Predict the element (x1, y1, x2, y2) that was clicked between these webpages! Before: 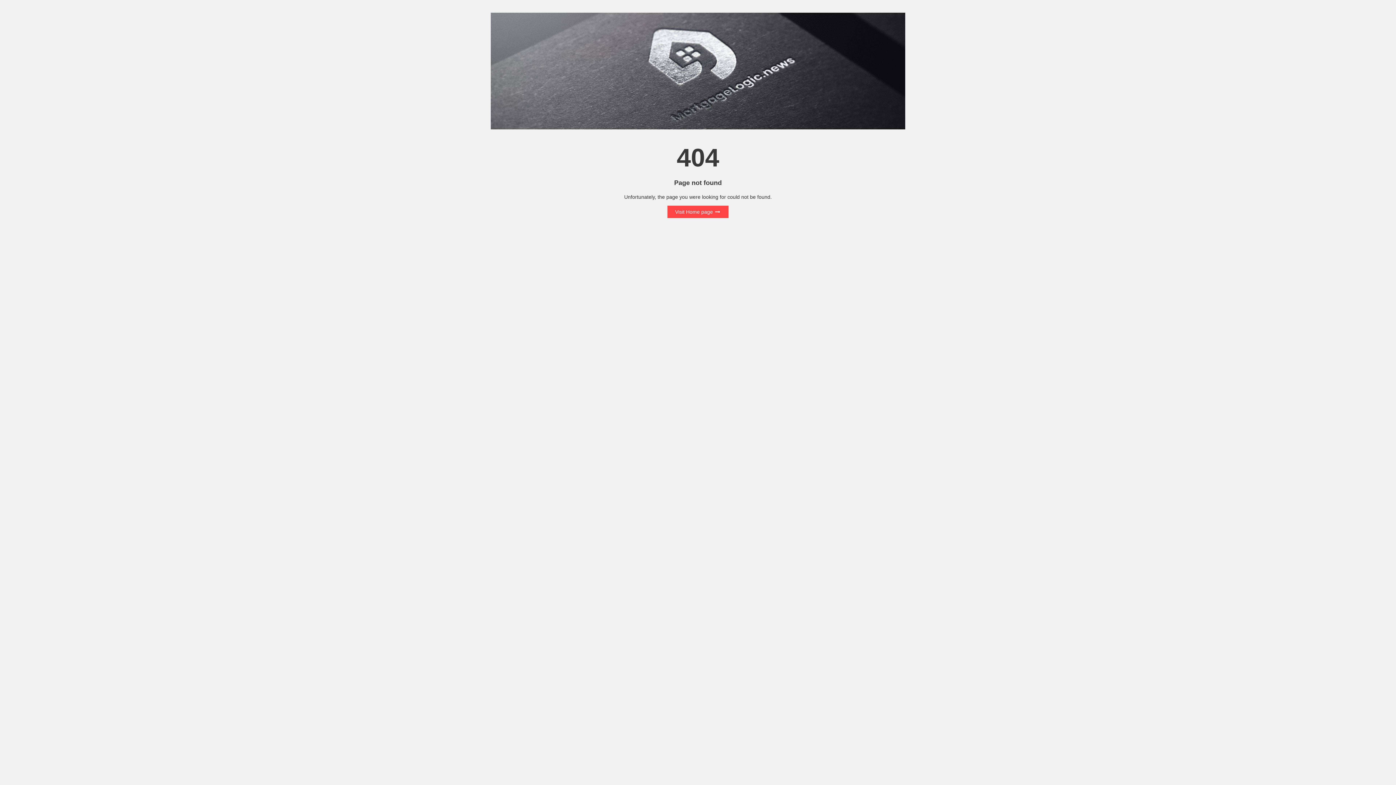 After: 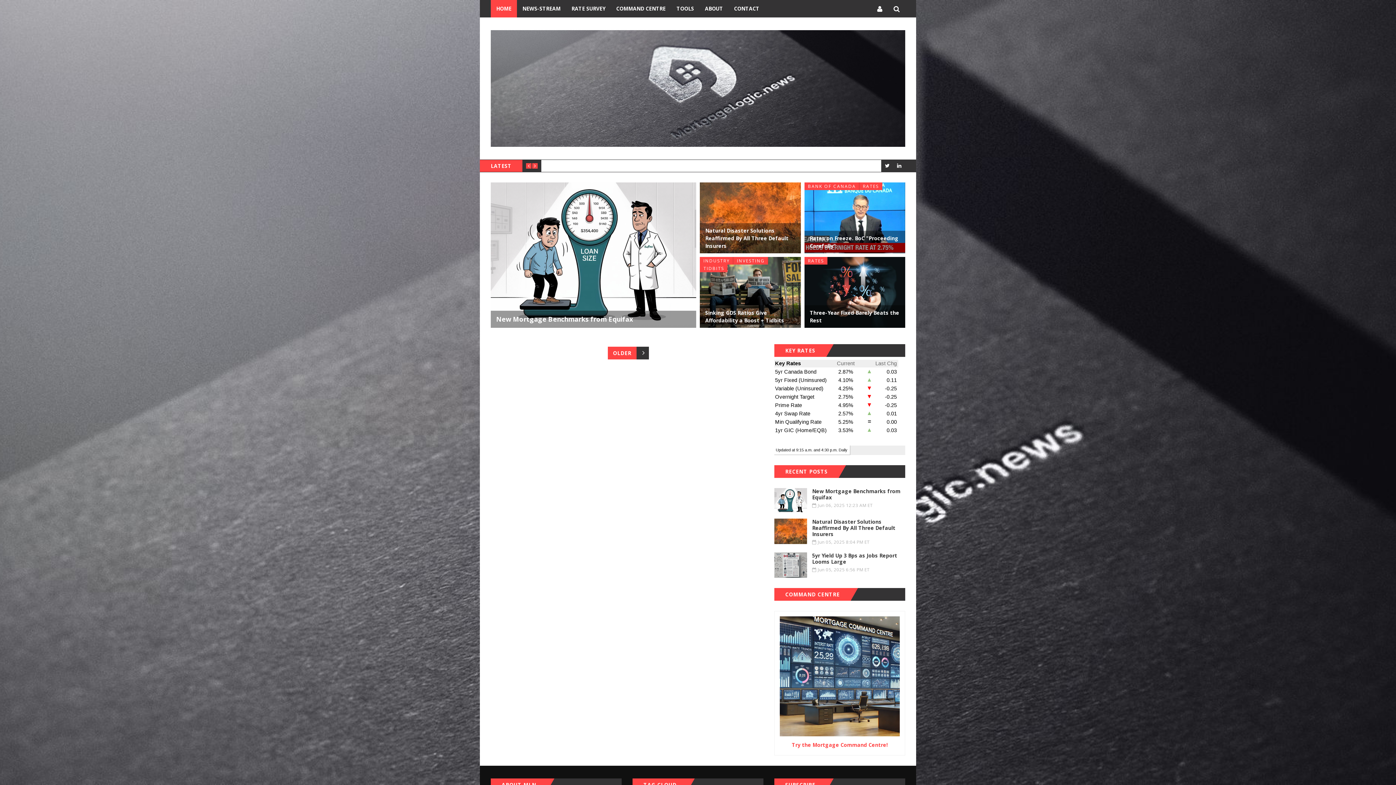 Action: label: Visit Home page  bbox: (667, 205, 728, 218)